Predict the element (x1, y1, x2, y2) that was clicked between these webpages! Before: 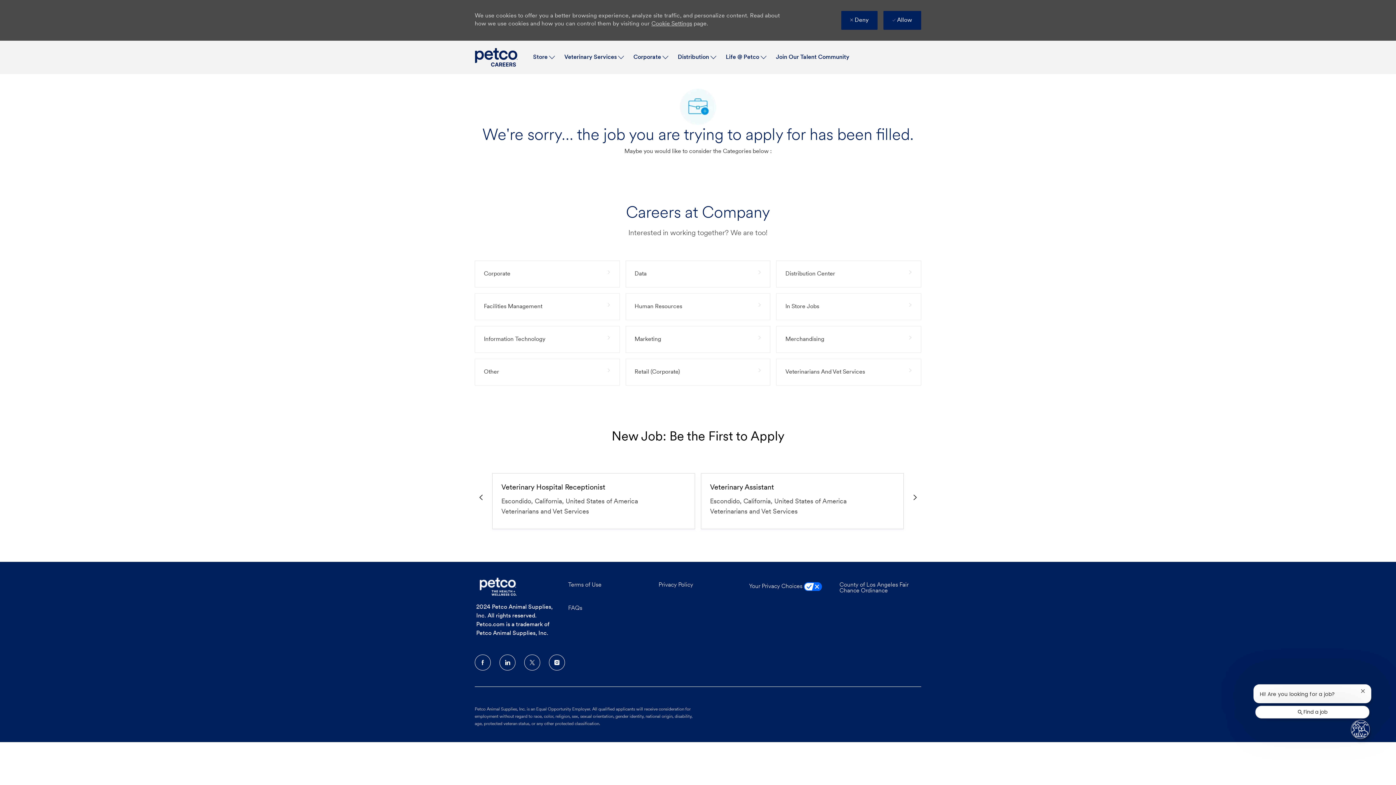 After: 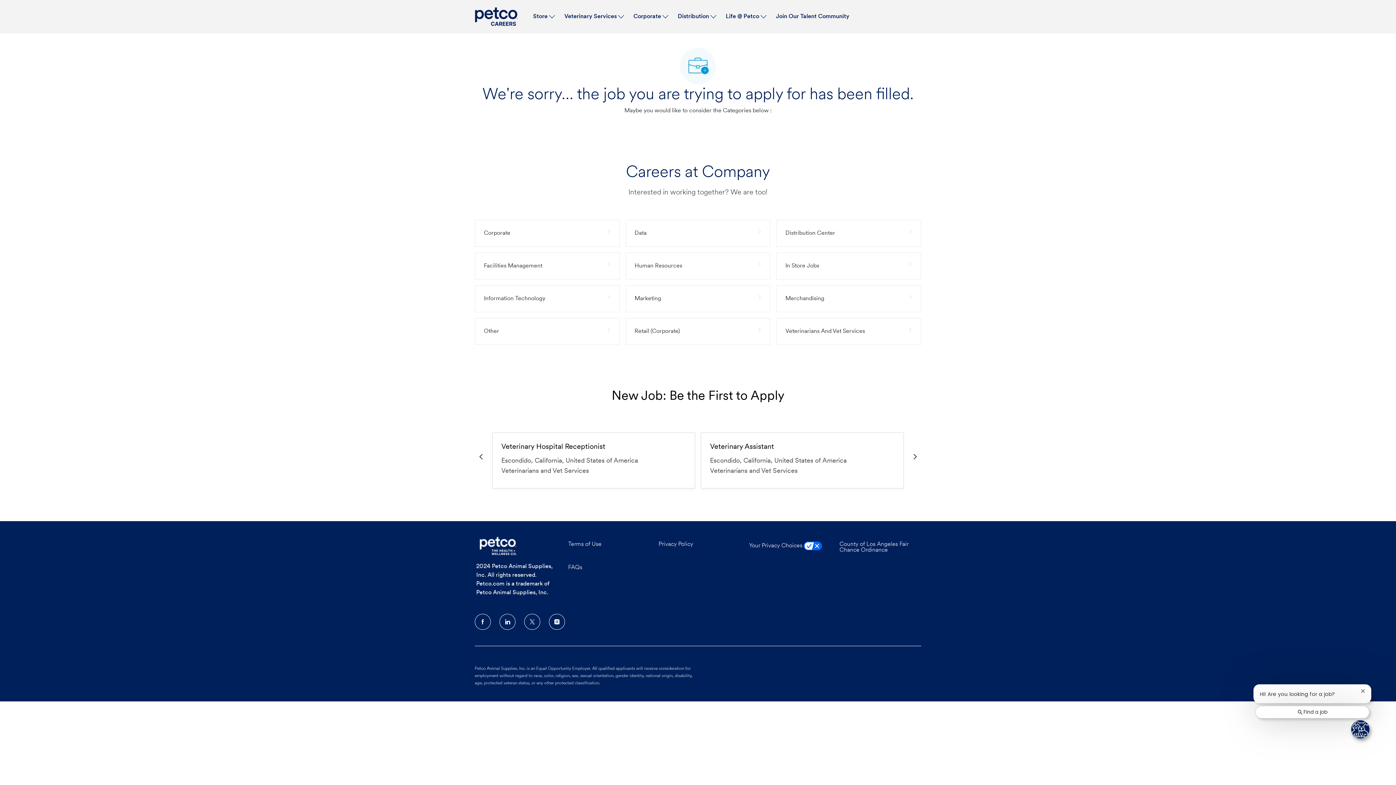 Action: bbox: (841, 10, 877, 29) label:  Deny